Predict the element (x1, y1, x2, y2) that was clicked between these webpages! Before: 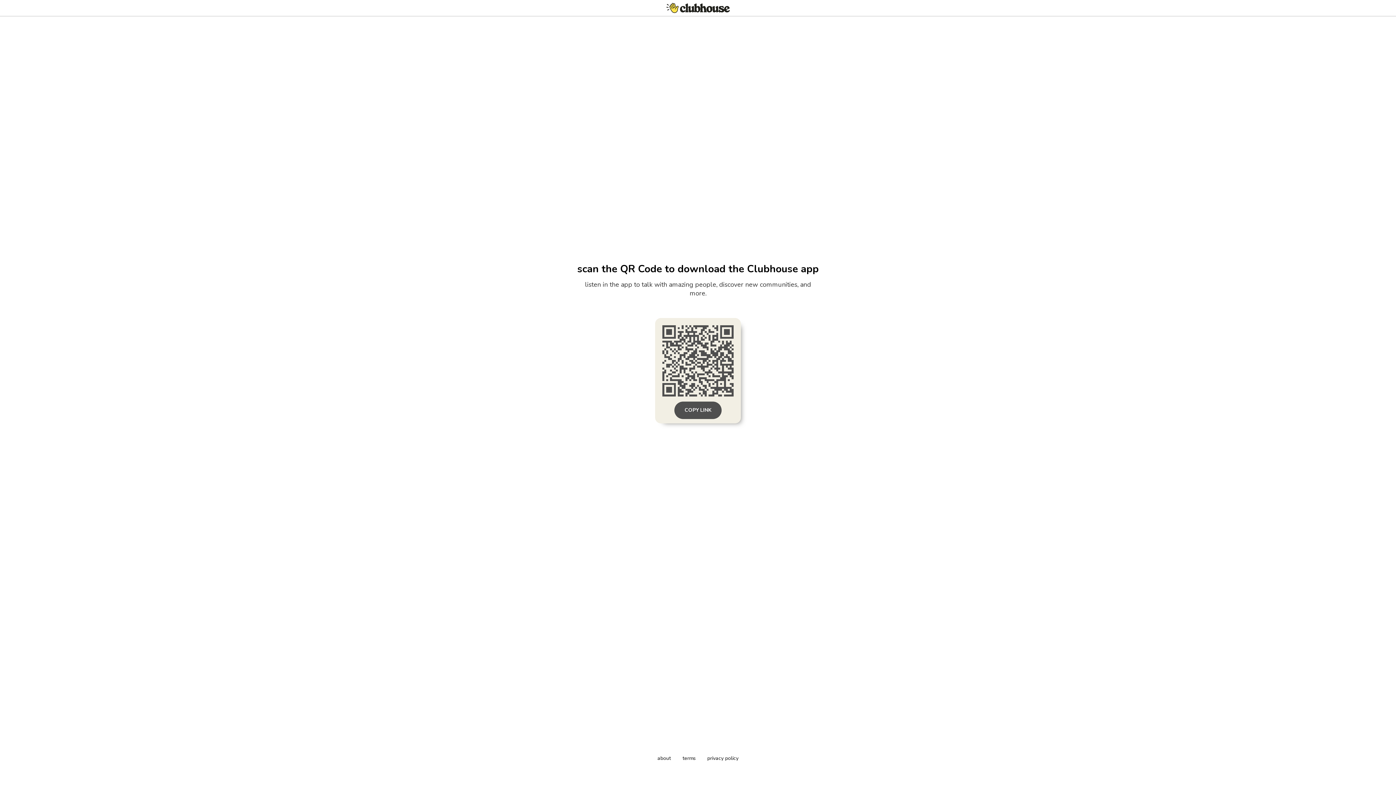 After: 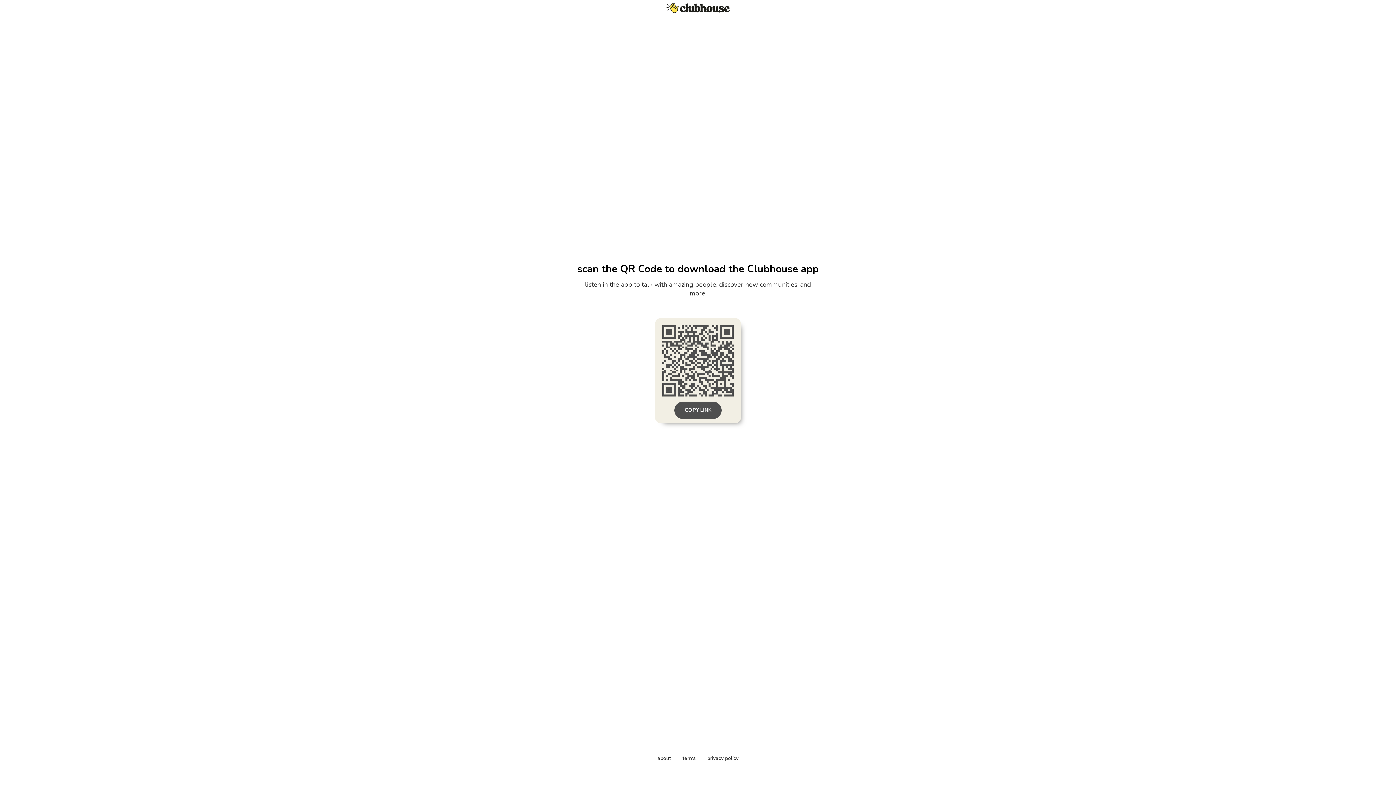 Action: label: privacy policy bbox: (707, 755, 738, 762)